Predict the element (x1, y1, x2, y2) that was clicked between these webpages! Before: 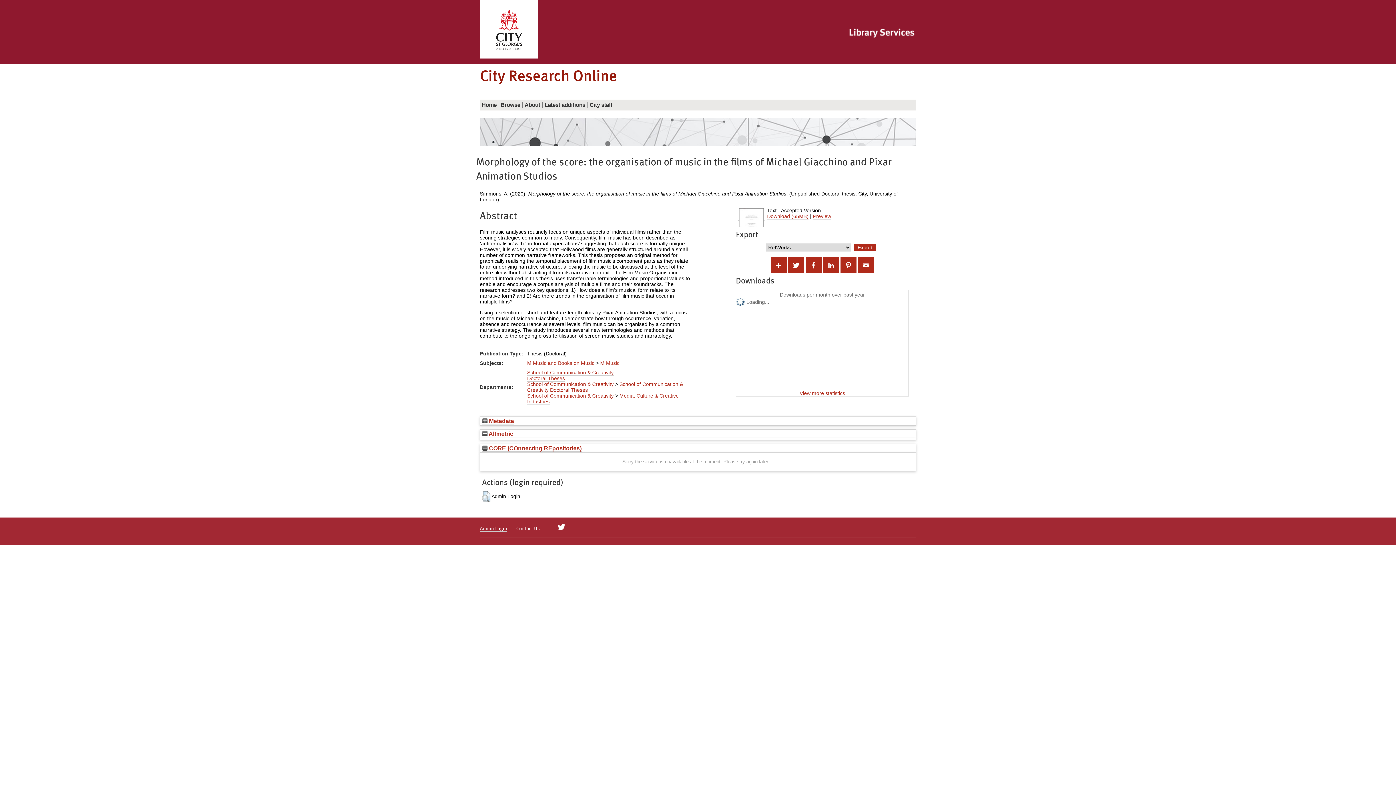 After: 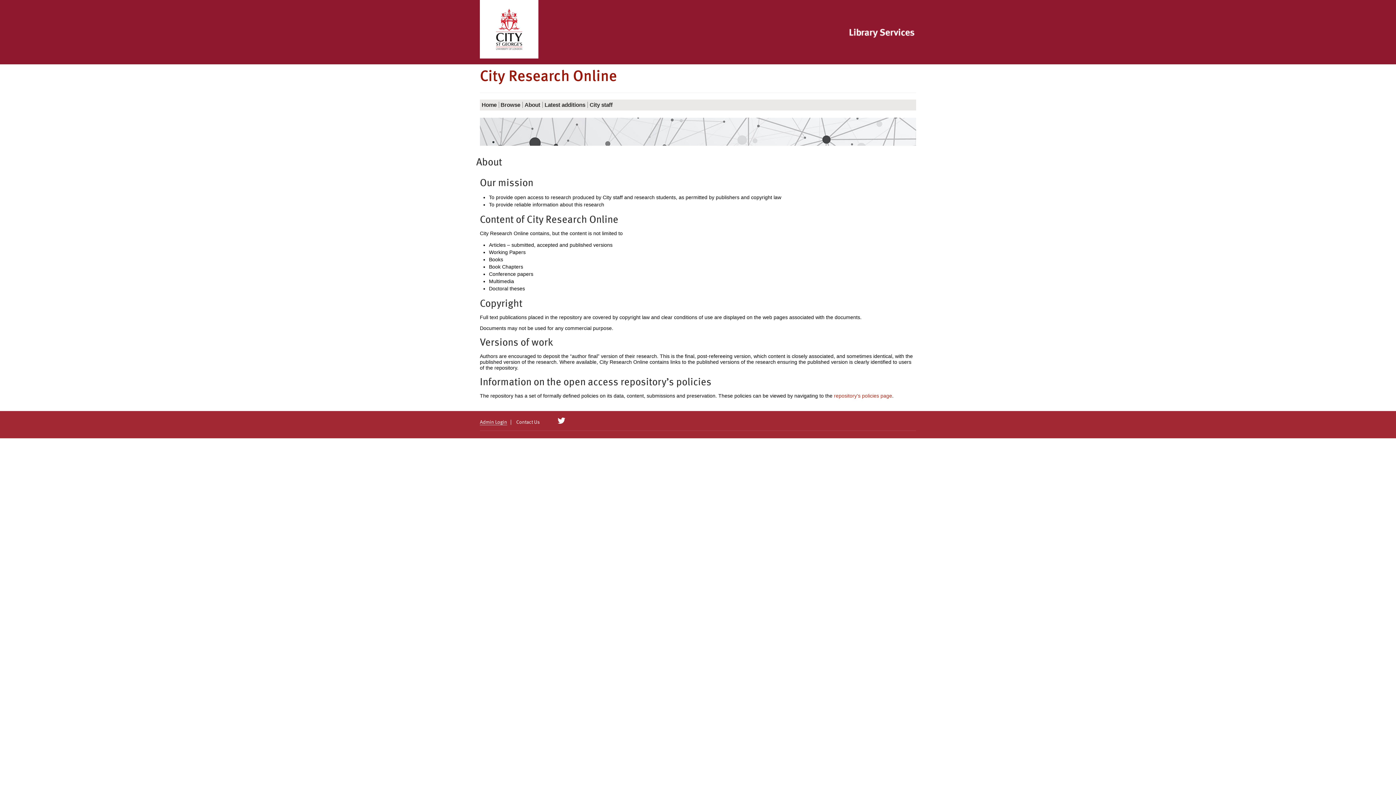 Action: label: About bbox: (522, 99, 542, 110)